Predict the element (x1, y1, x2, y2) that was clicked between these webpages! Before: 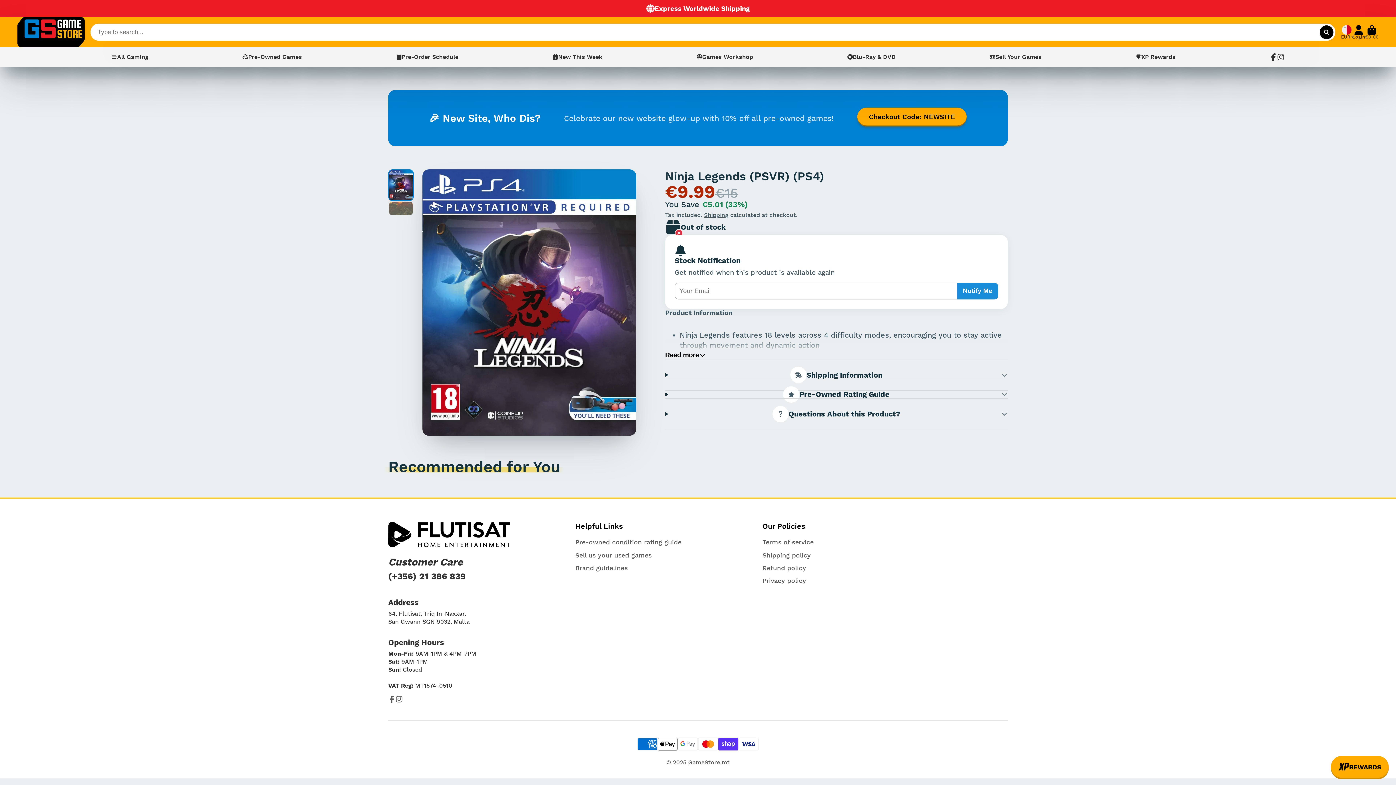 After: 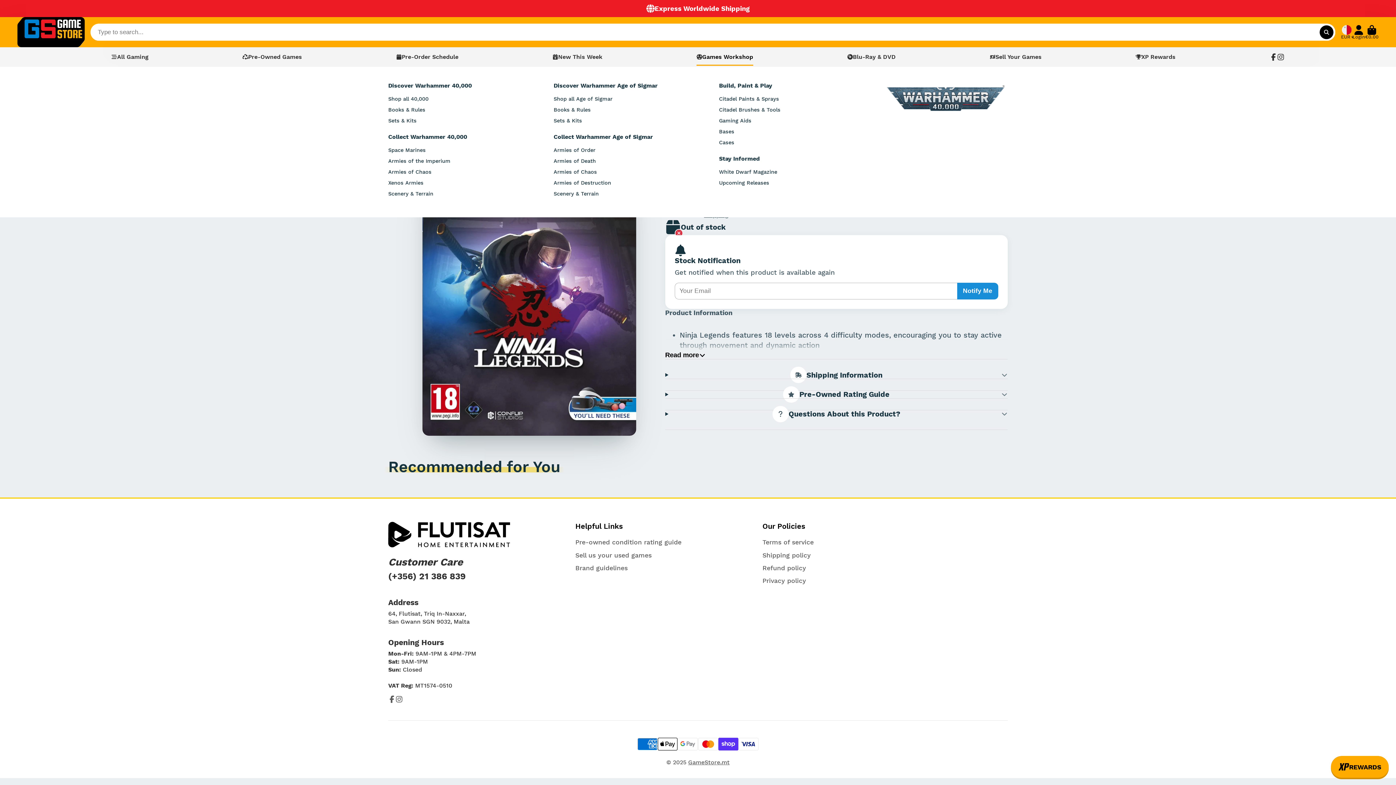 Action: bbox: (696, 47, 753, 66) label: Games Workshop